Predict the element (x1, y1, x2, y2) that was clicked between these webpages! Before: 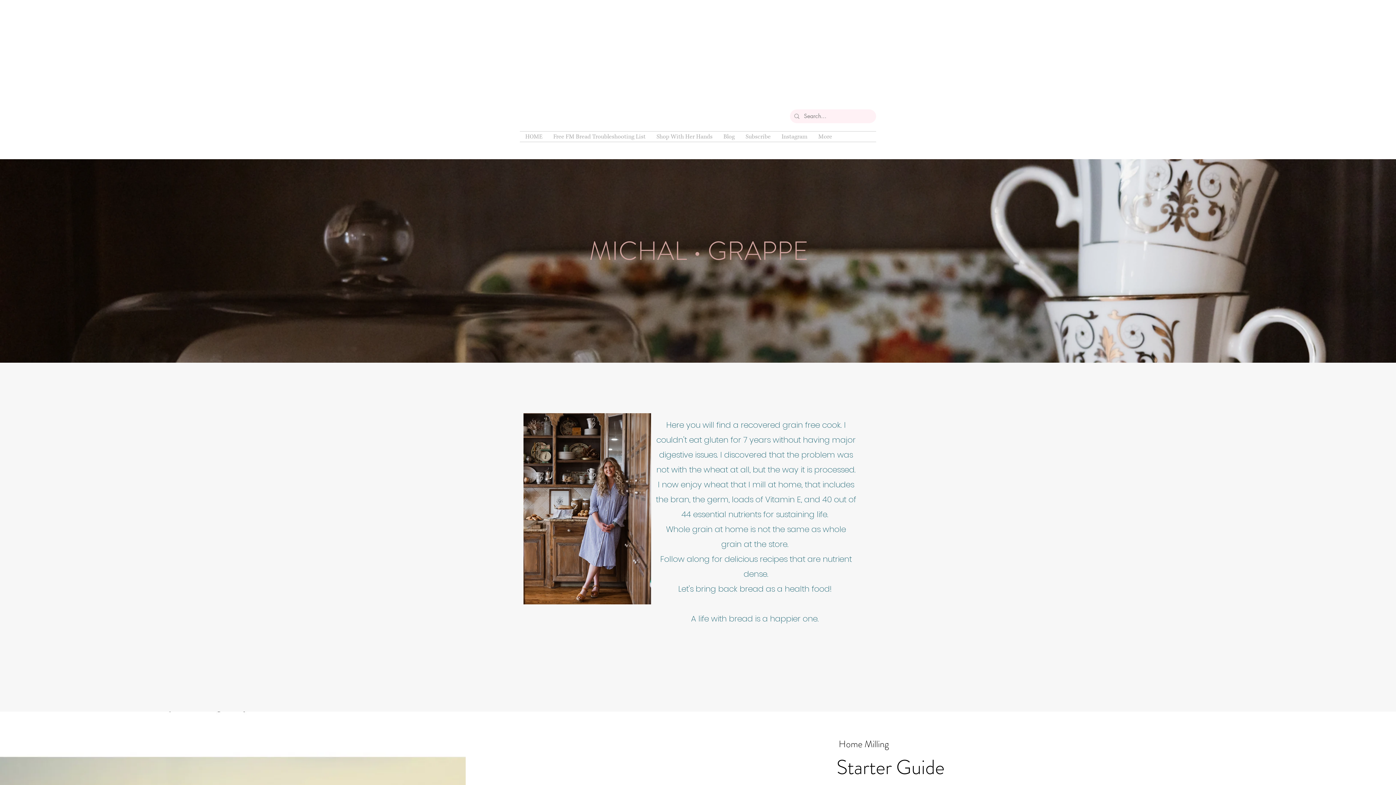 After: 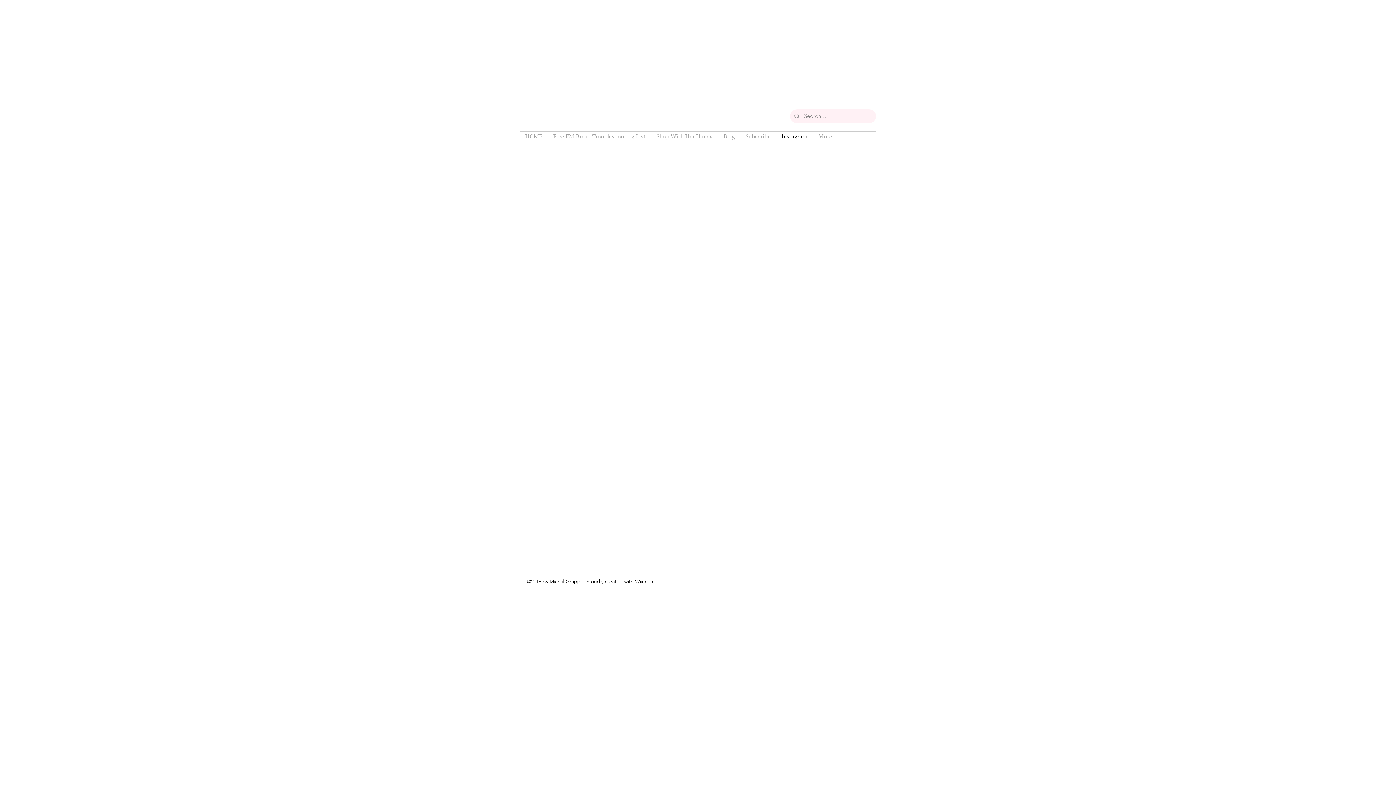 Action: label: Instagram bbox: (776, 131, 813, 141)